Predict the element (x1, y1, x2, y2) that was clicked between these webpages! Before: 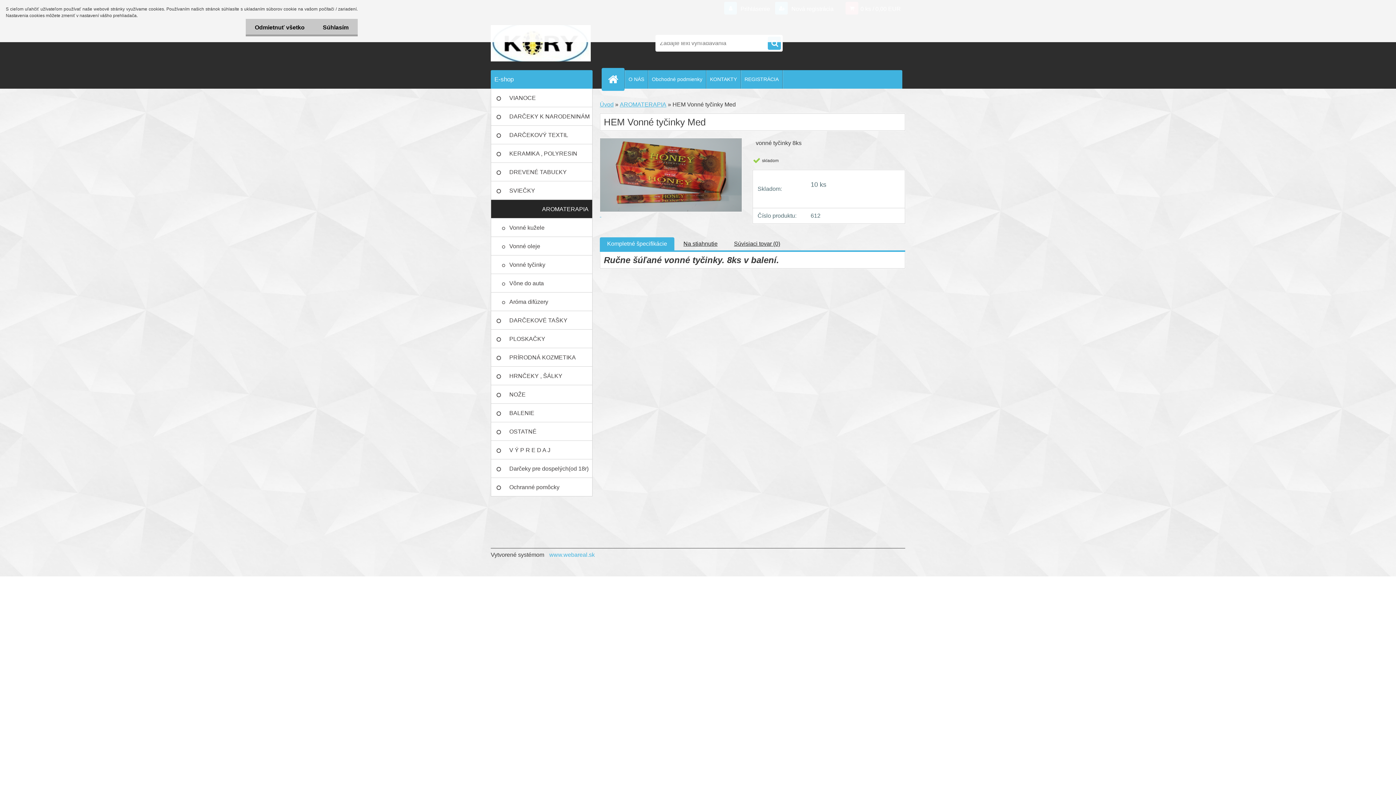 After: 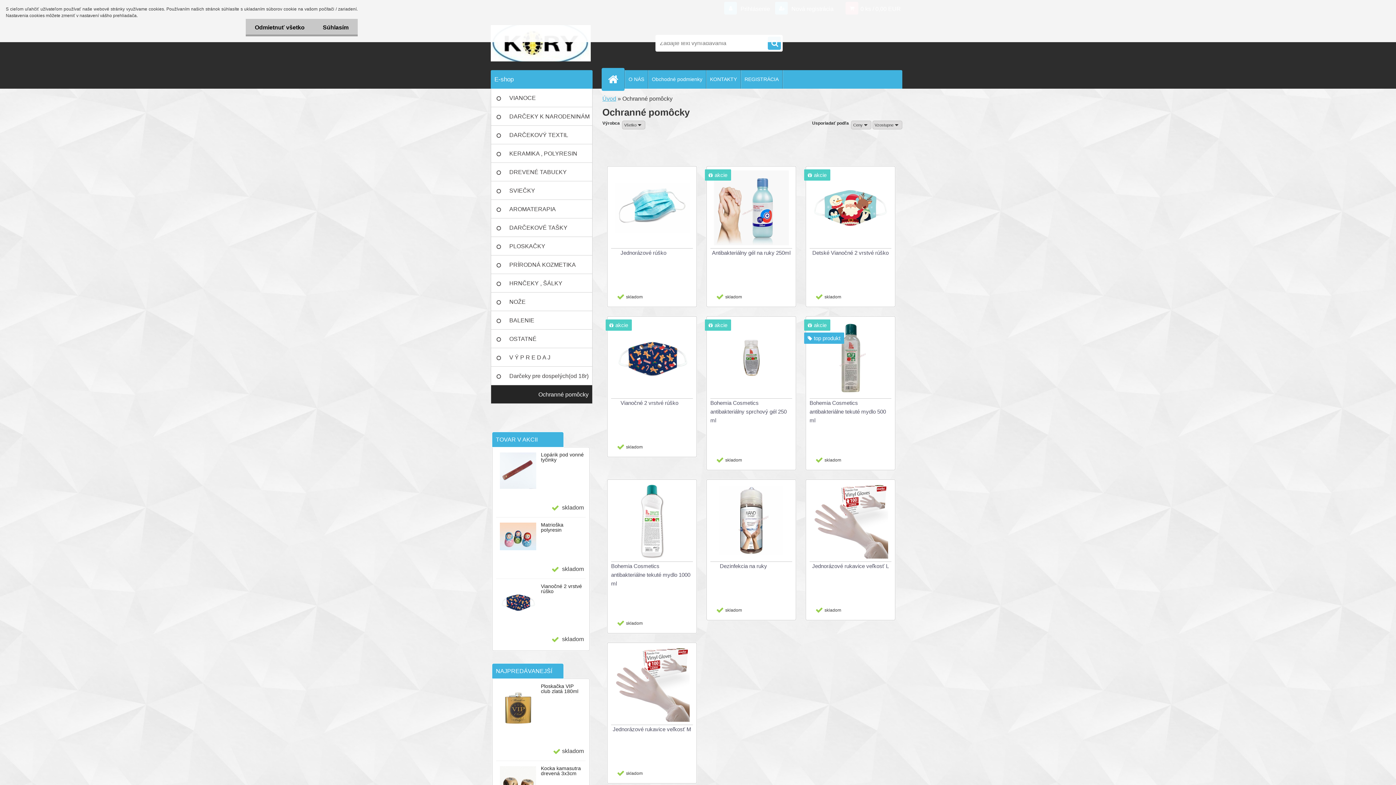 Action: bbox: (490, 478, 592, 496) label: Ochranné pomôcky